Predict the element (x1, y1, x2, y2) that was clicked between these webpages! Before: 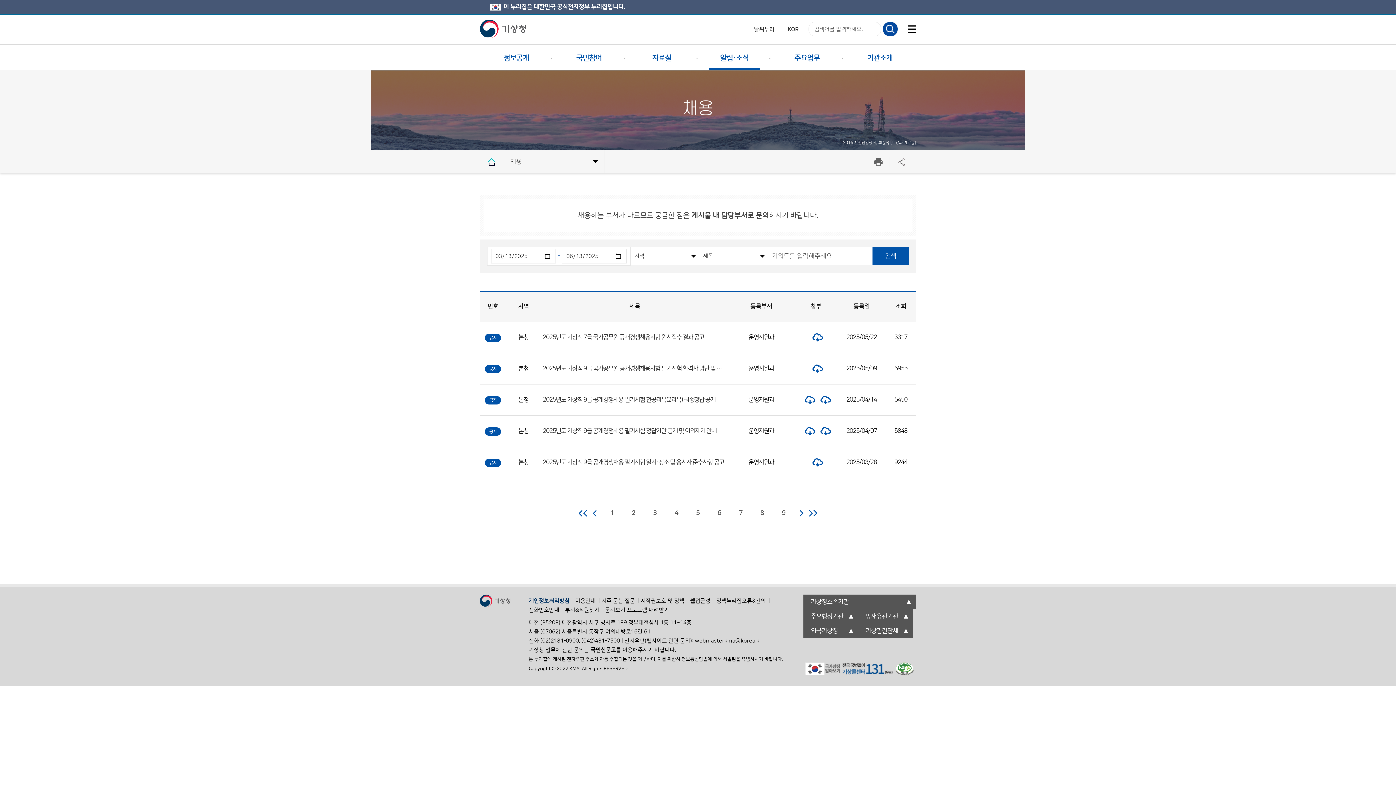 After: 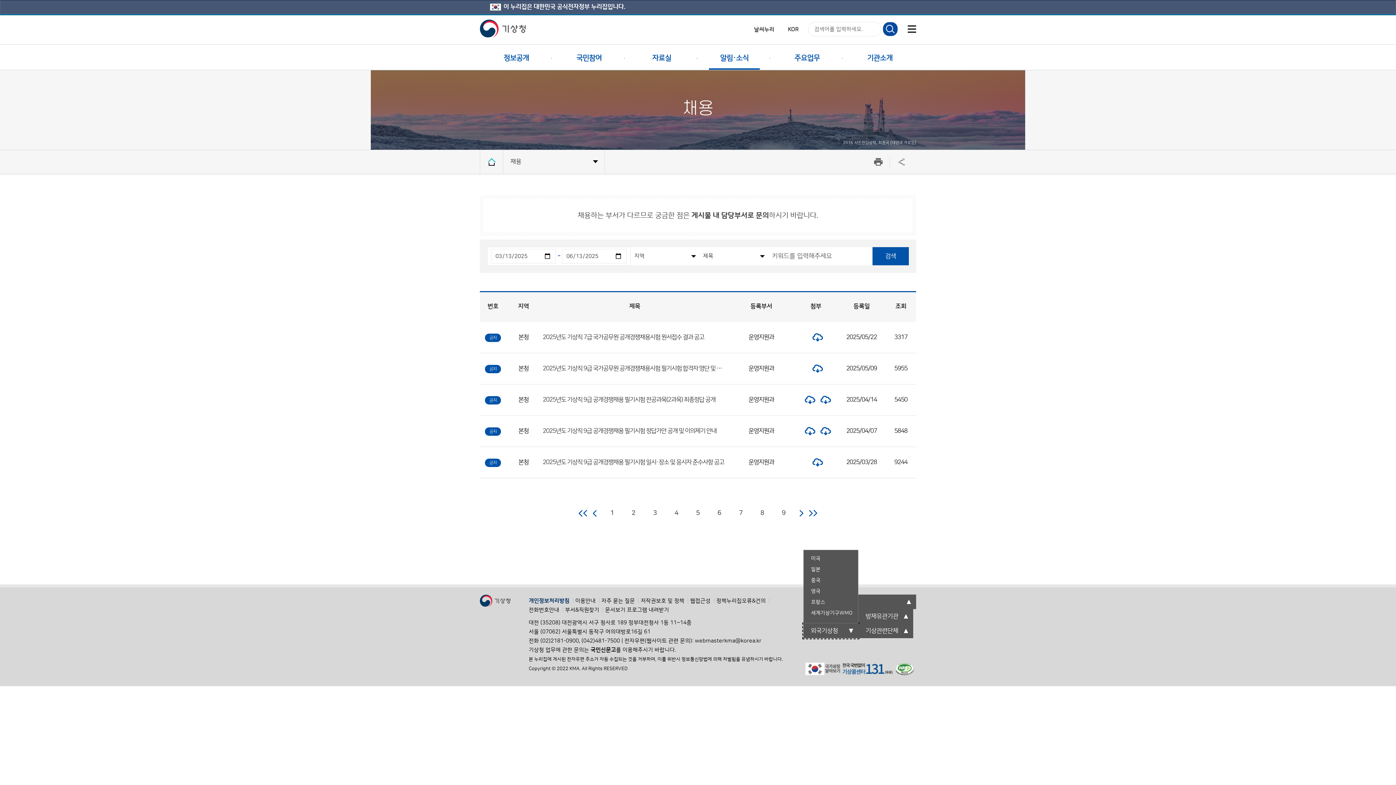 Action: bbox: (803, 624, 858, 638) label: 외국기상청